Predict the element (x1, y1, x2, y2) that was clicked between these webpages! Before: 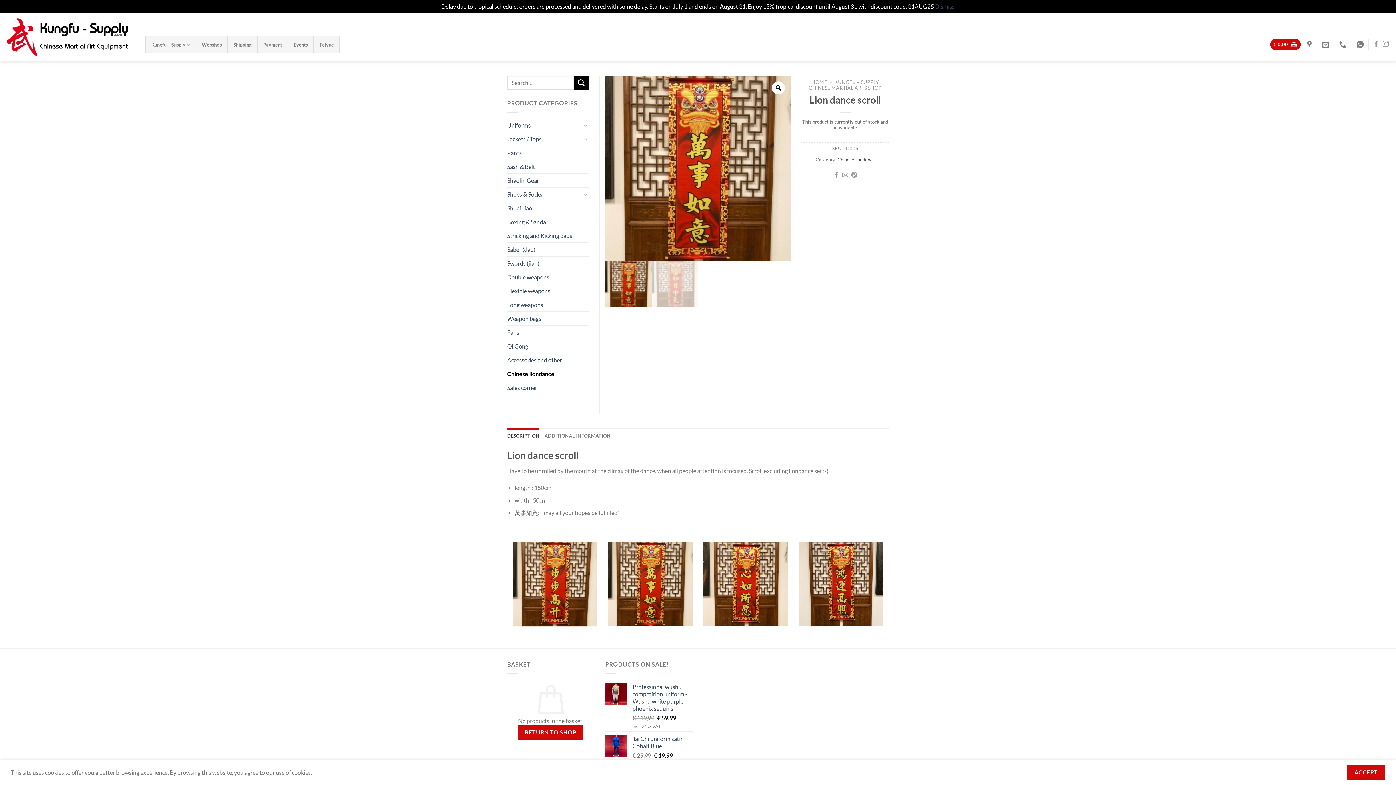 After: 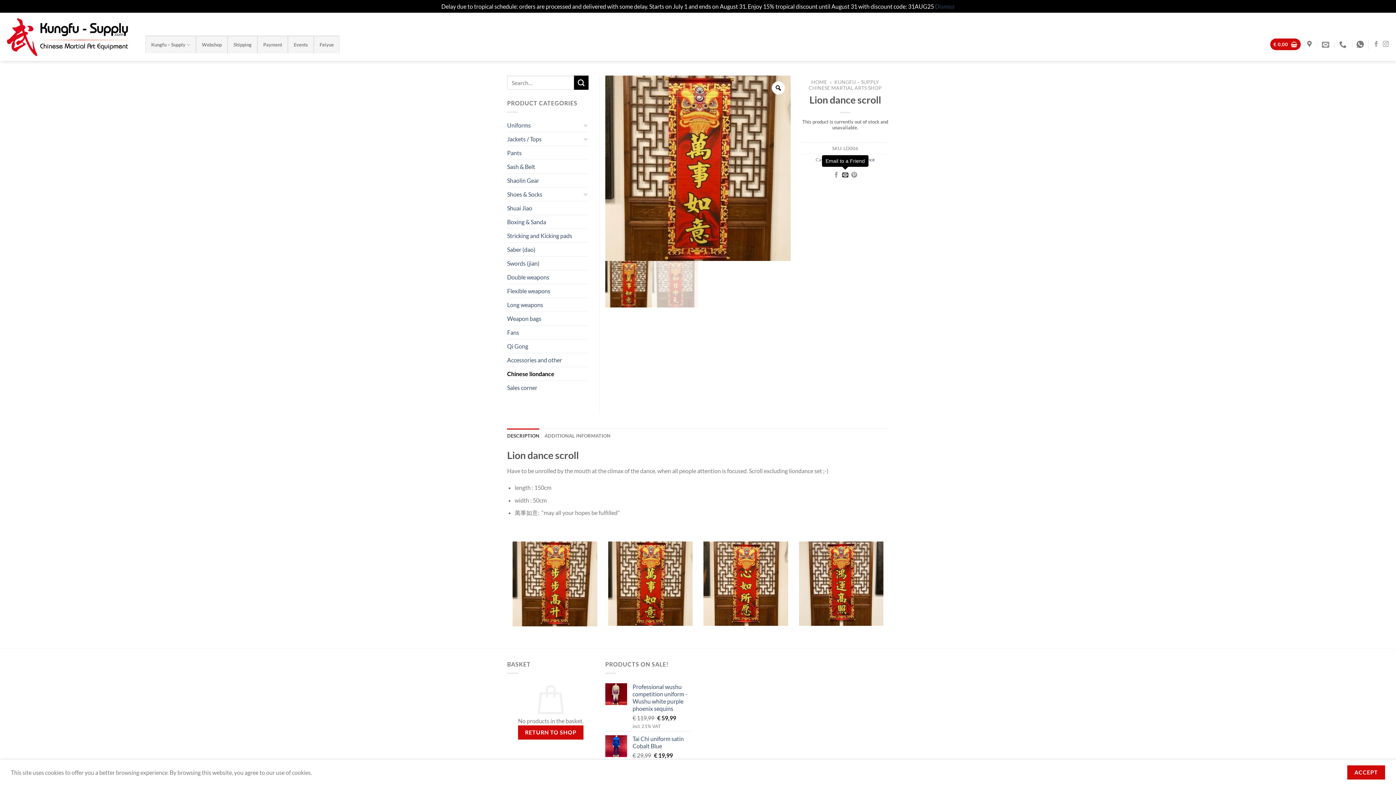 Action: label: Email to a Friend bbox: (842, 172, 848, 178)